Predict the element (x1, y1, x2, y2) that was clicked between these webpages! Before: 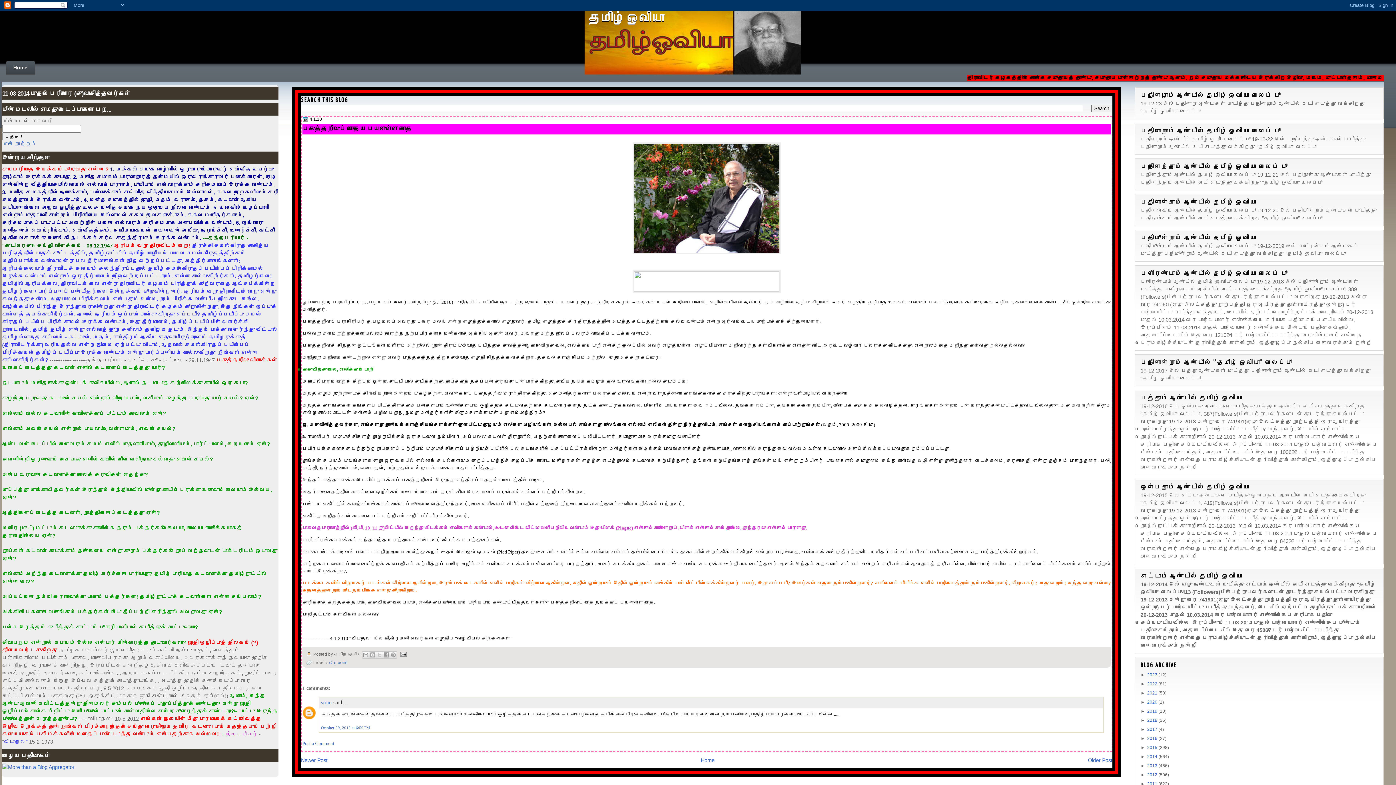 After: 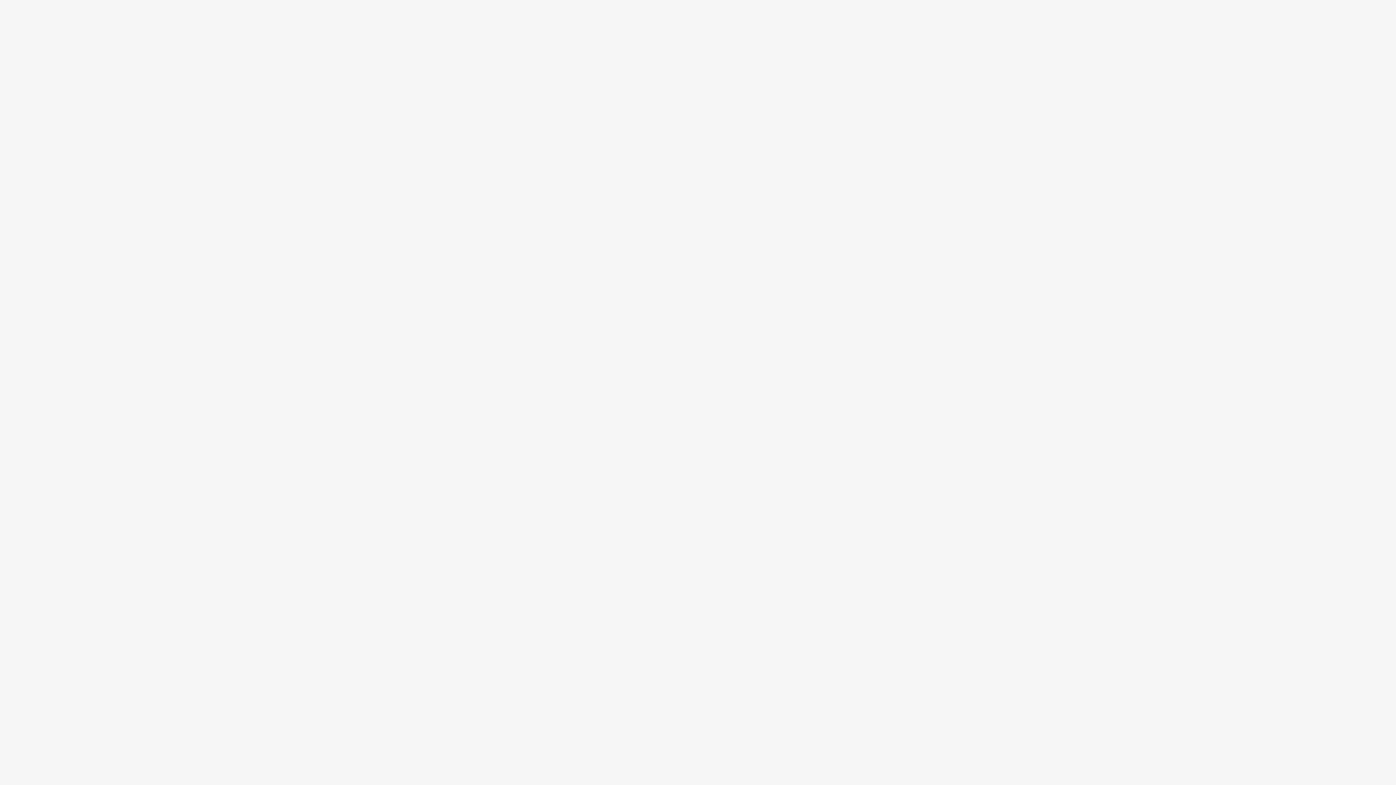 Action: label: முன் தோற்றம் bbox: (2, 141, 36, 146)